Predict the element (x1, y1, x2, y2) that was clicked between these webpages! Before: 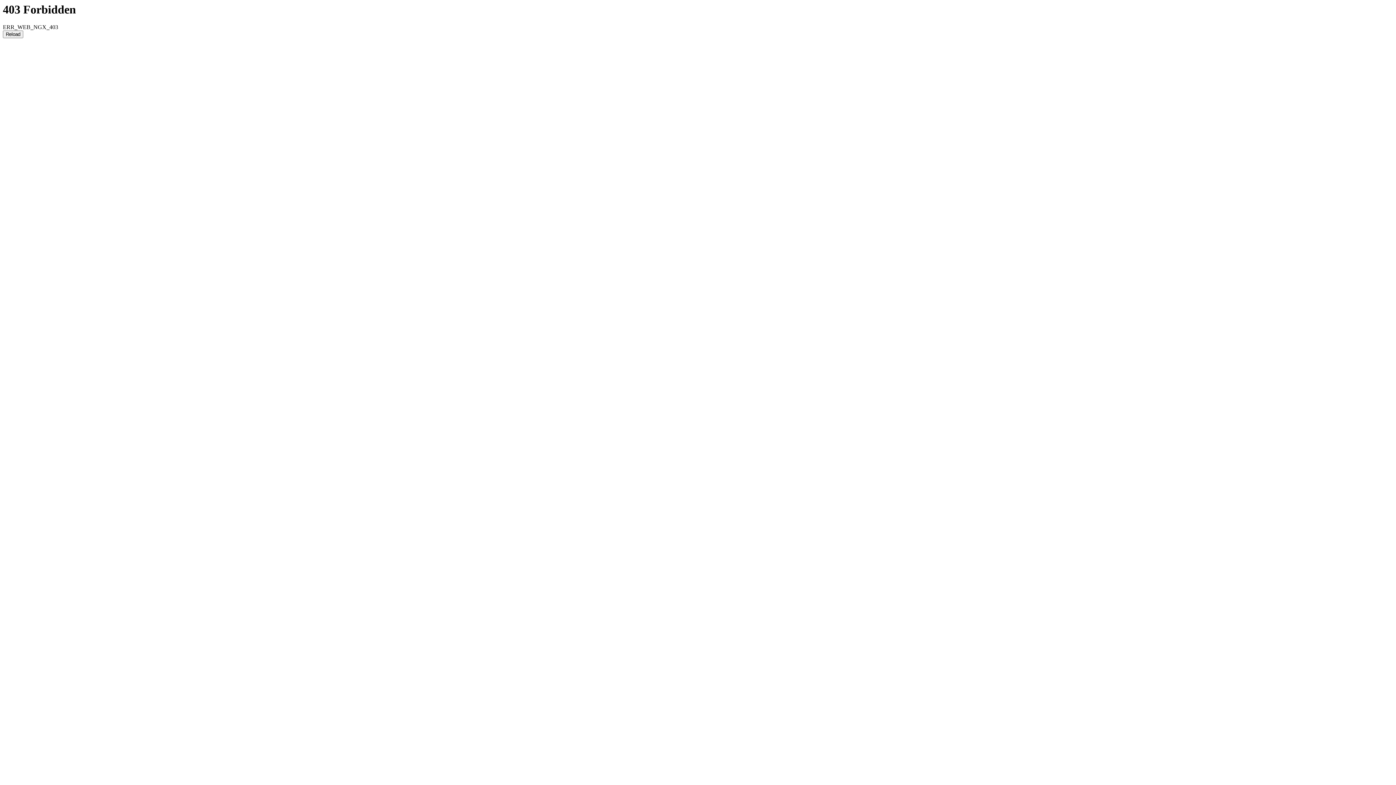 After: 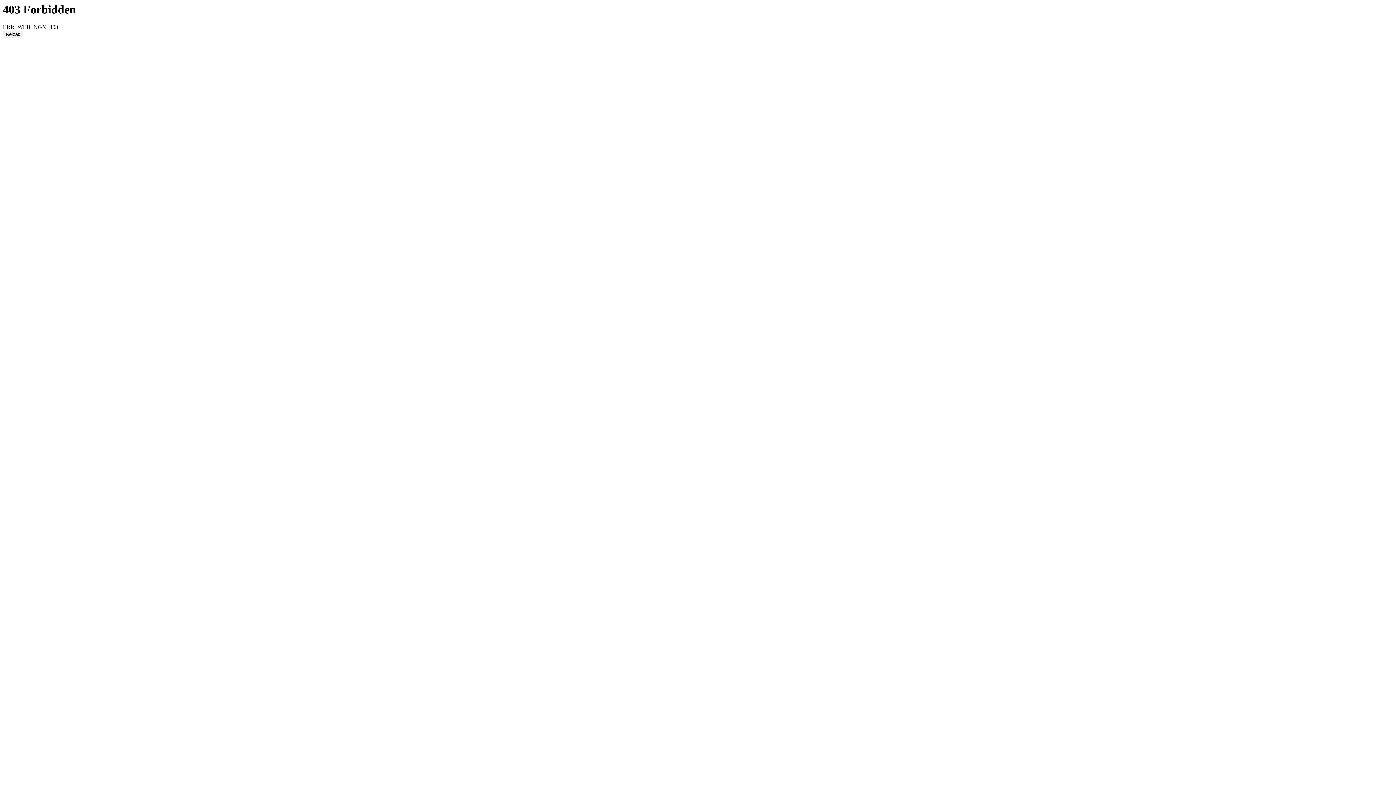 Action: bbox: (2, 30, 23, 38) label: Reload